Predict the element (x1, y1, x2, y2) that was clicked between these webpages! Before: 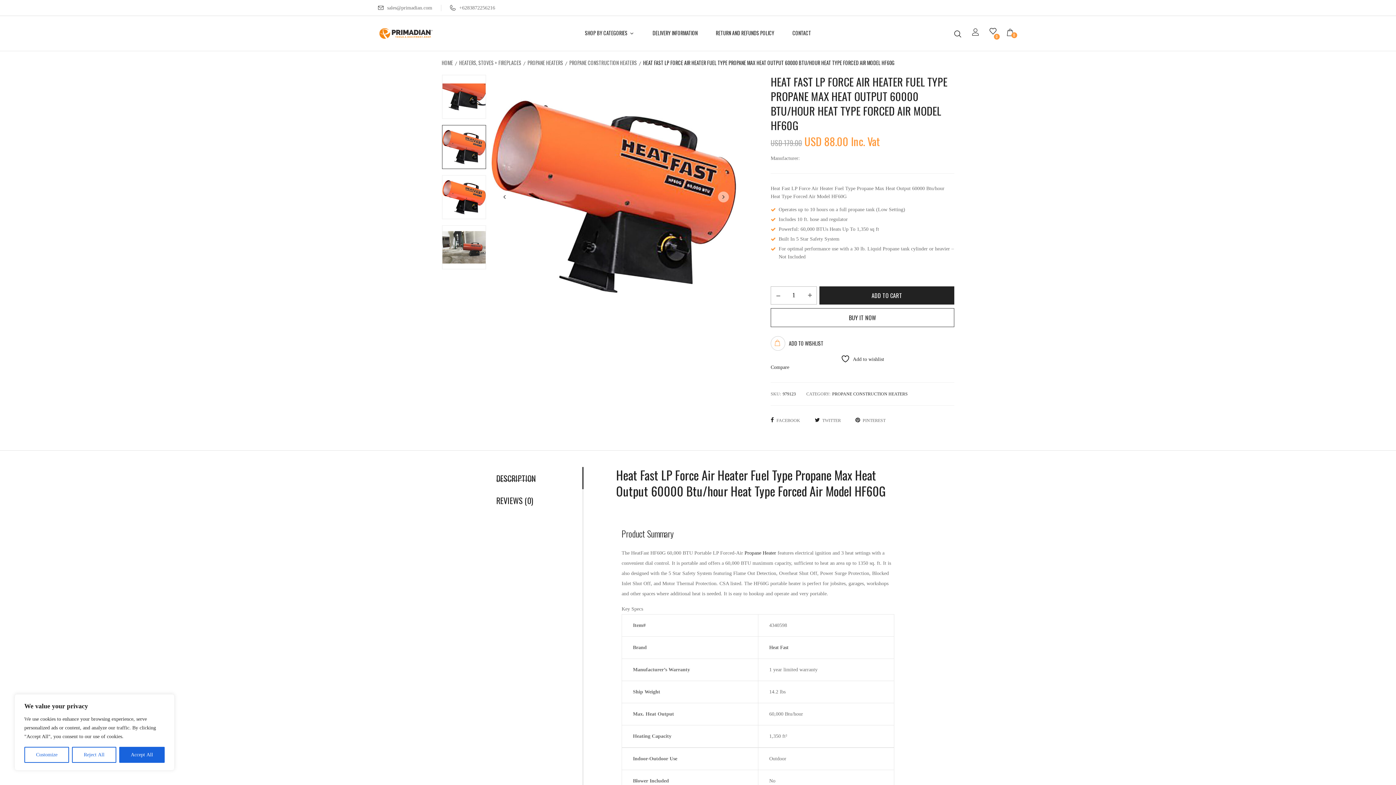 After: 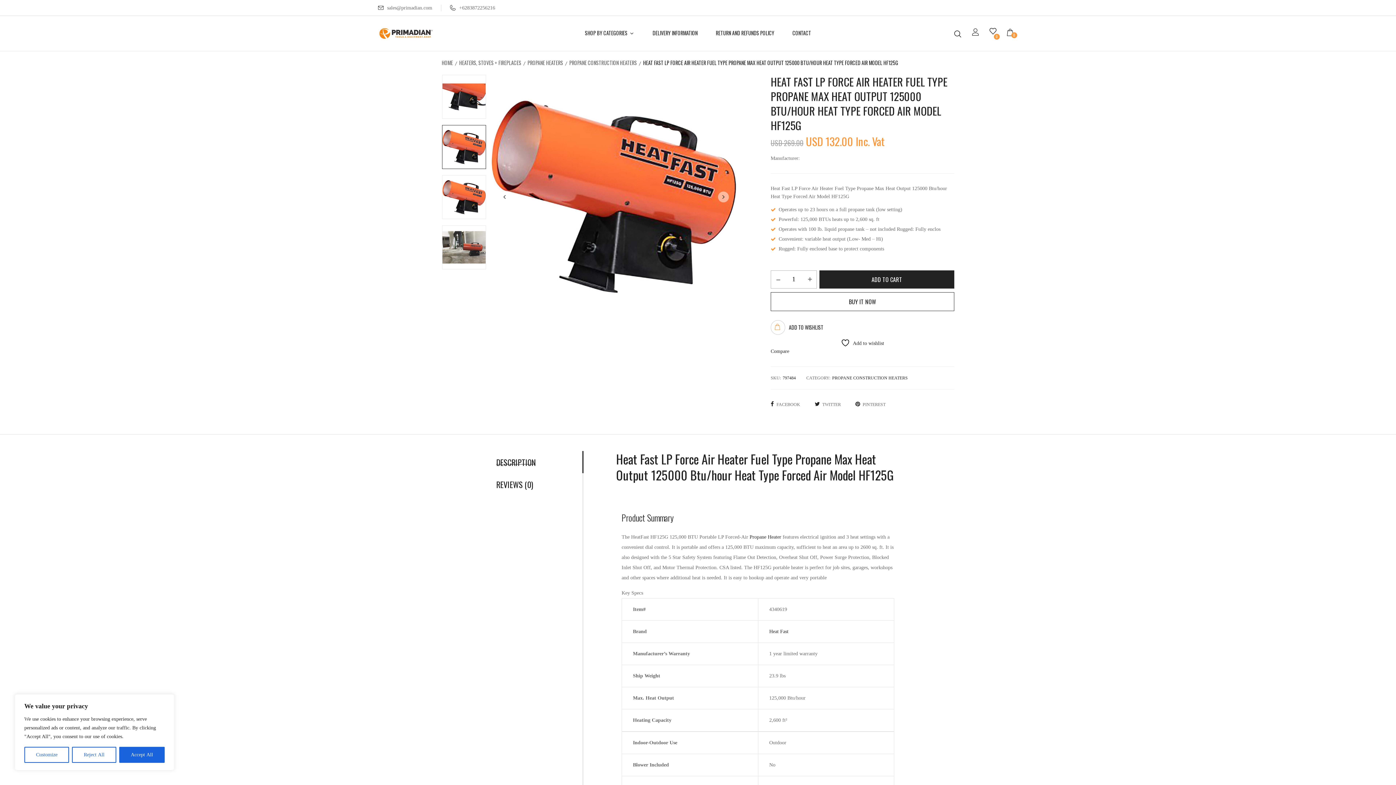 Action: label: Heat Fast bbox: (769, 645, 788, 650)